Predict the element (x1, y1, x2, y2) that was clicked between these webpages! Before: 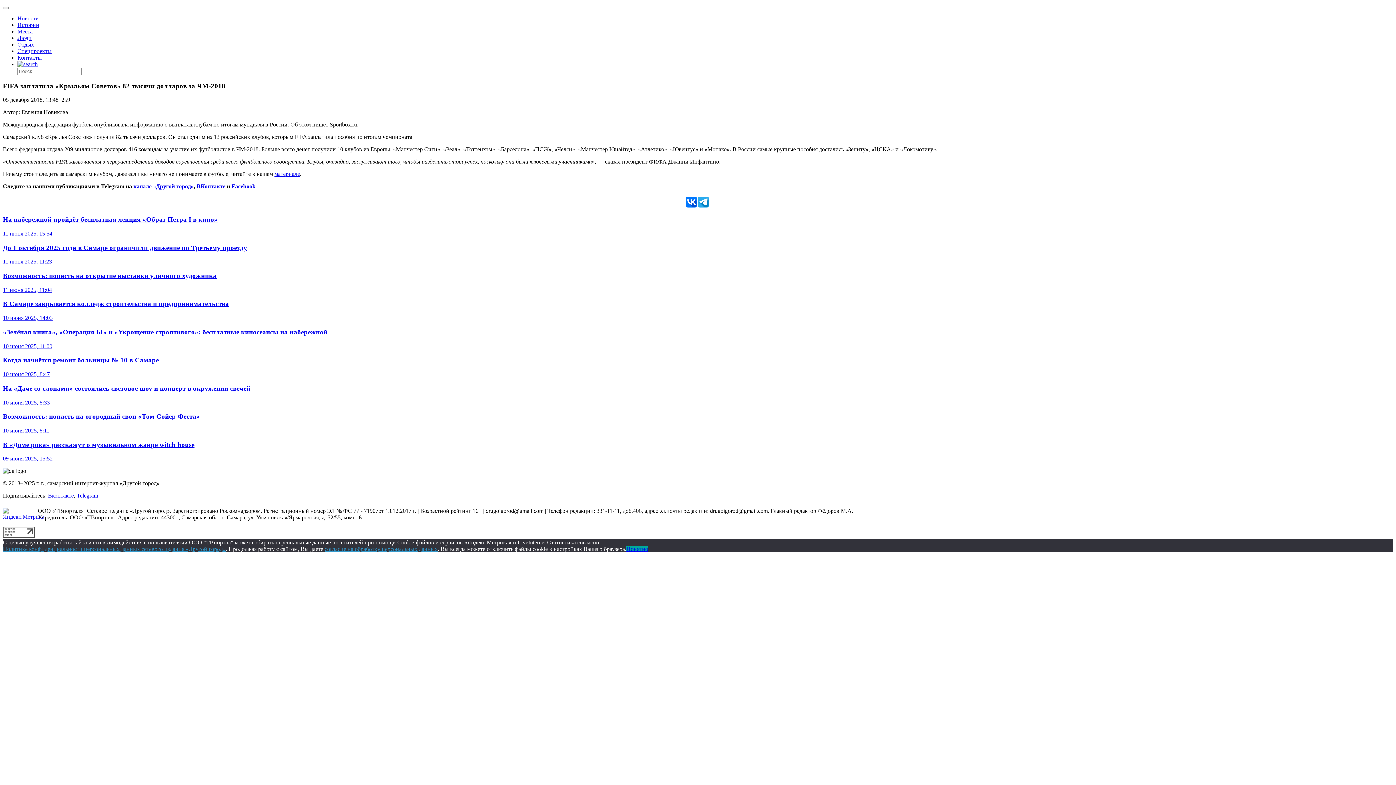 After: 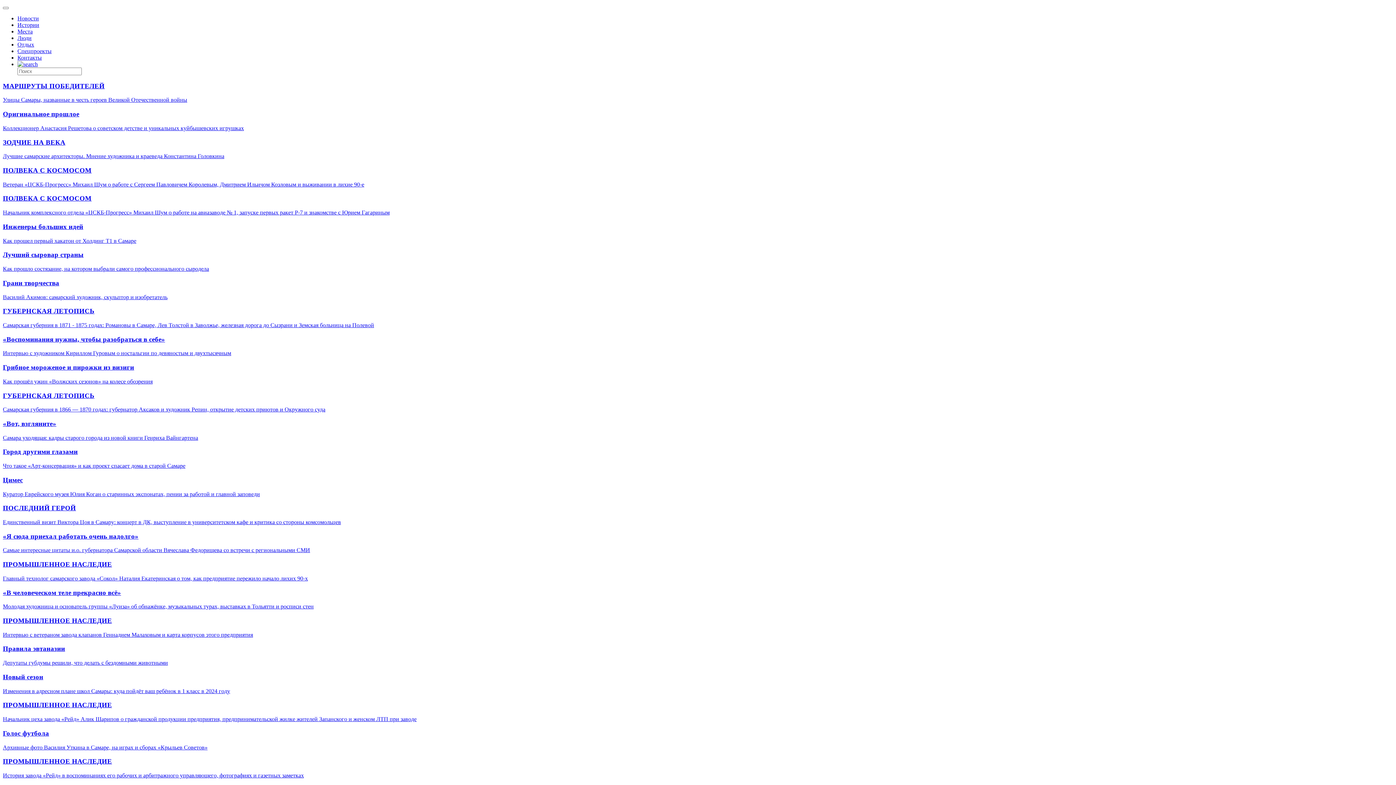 Action: bbox: (17, 34, 31, 41) label: Люди